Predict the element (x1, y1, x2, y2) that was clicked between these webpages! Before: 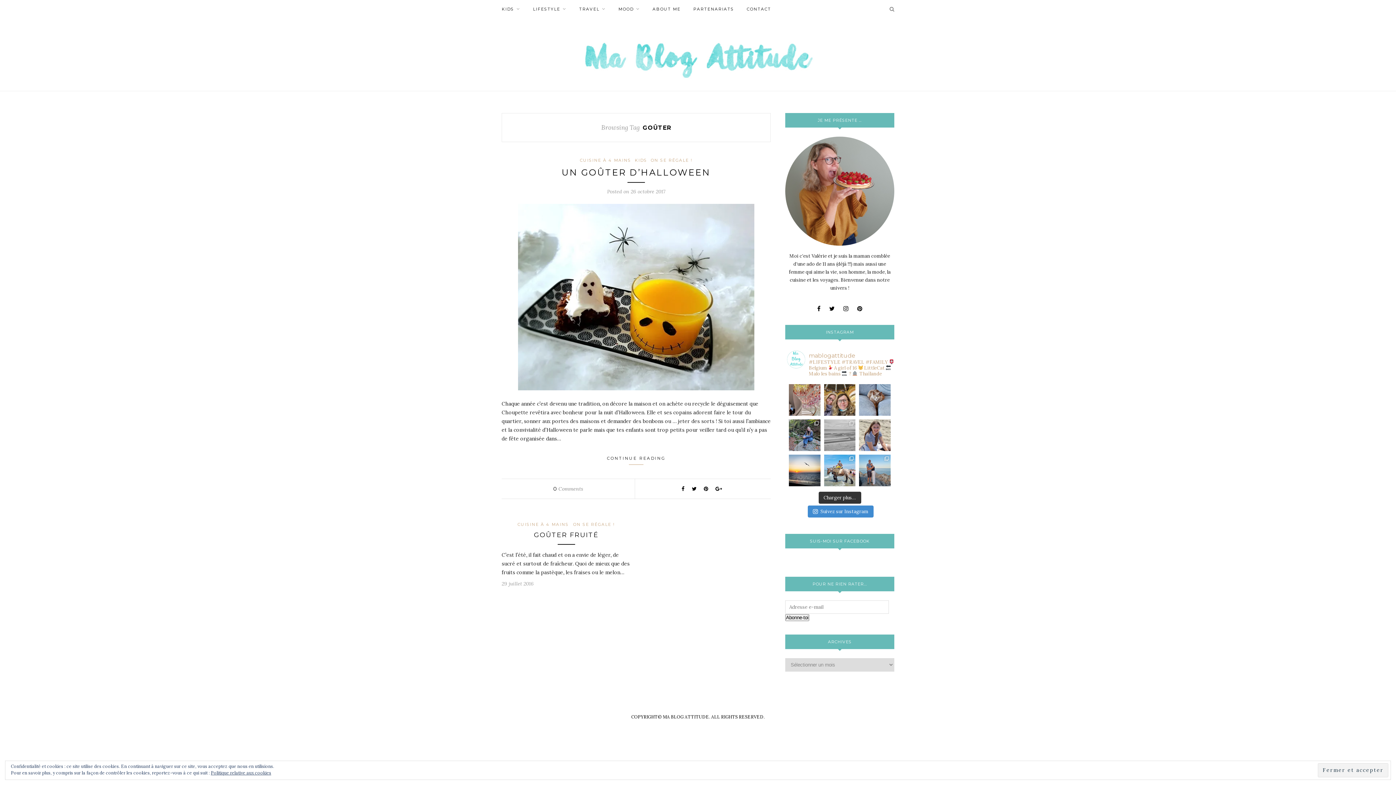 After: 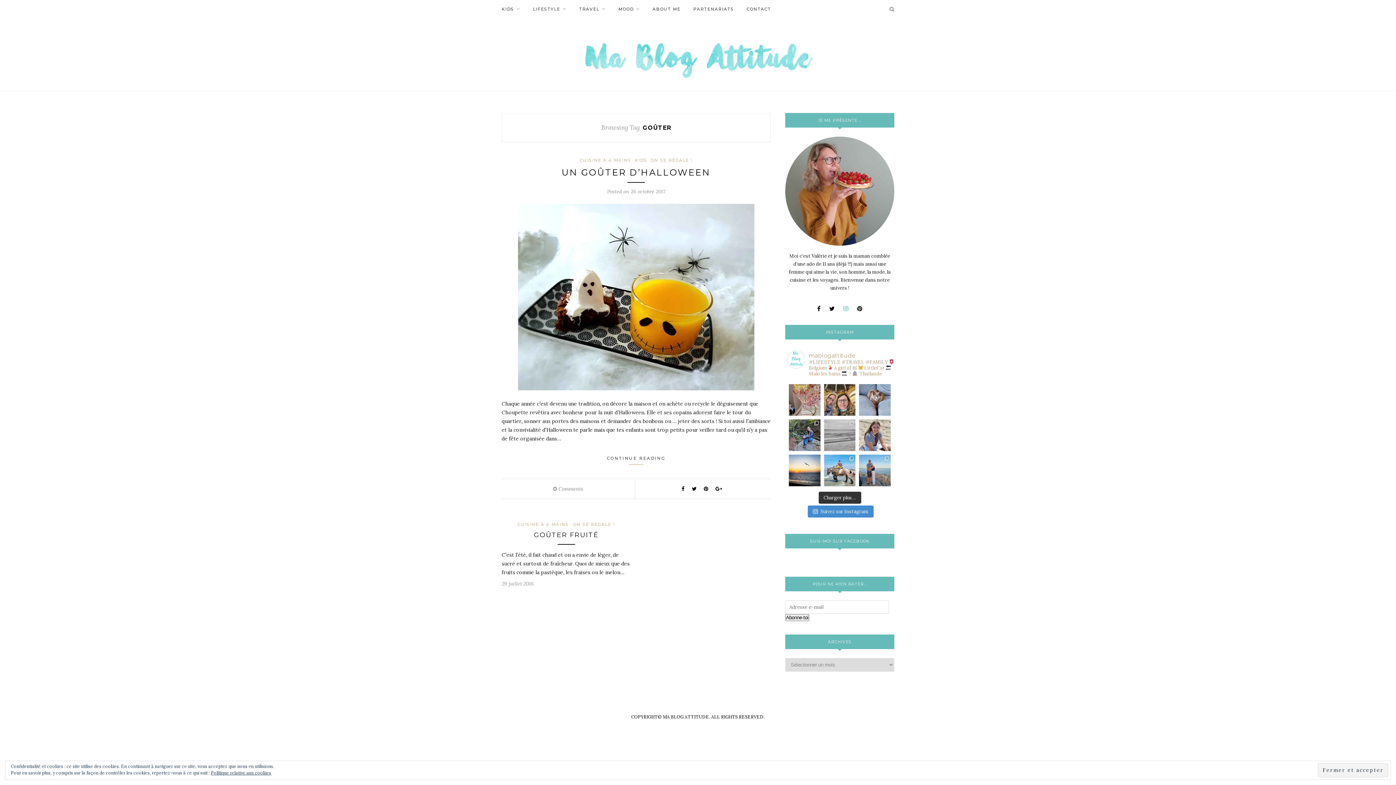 Action: bbox: (843, 305, 848, 312)